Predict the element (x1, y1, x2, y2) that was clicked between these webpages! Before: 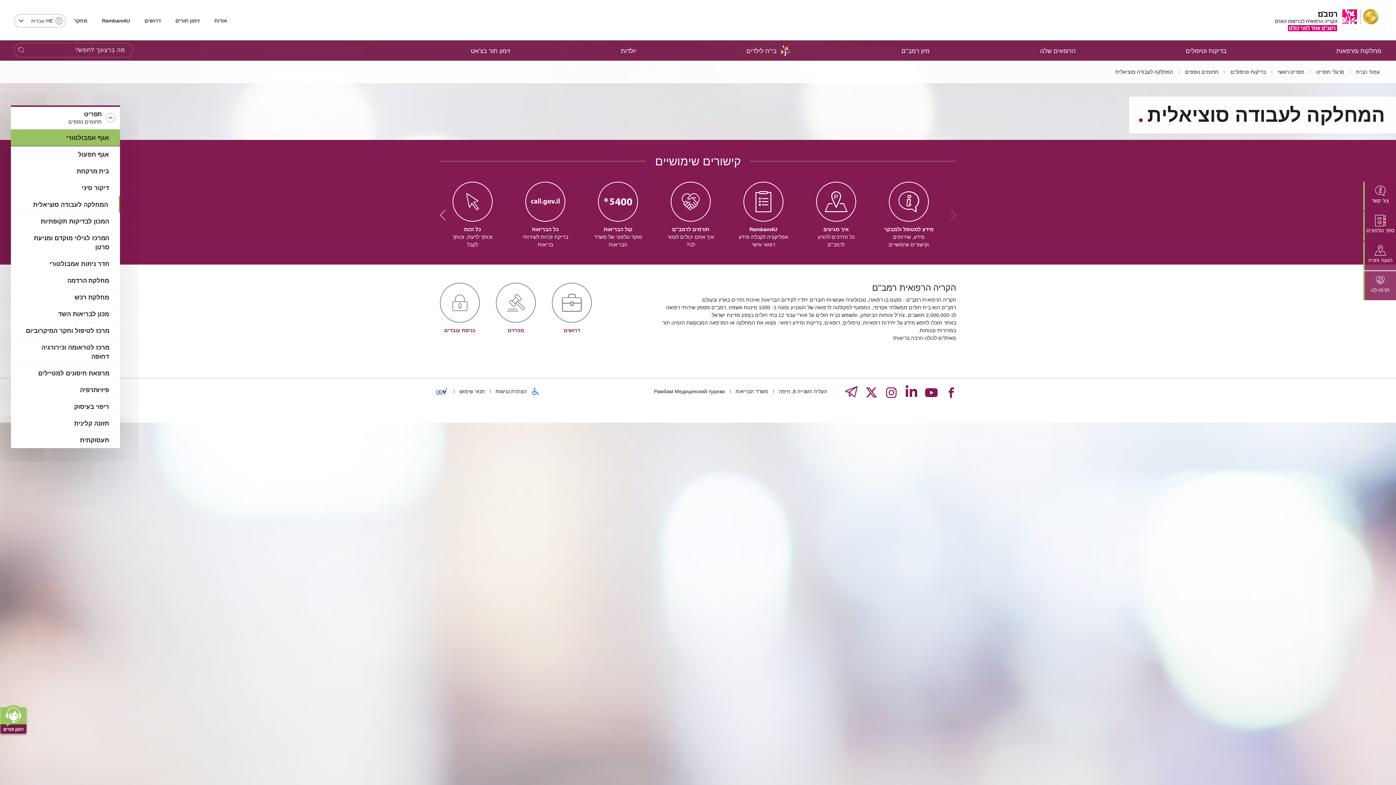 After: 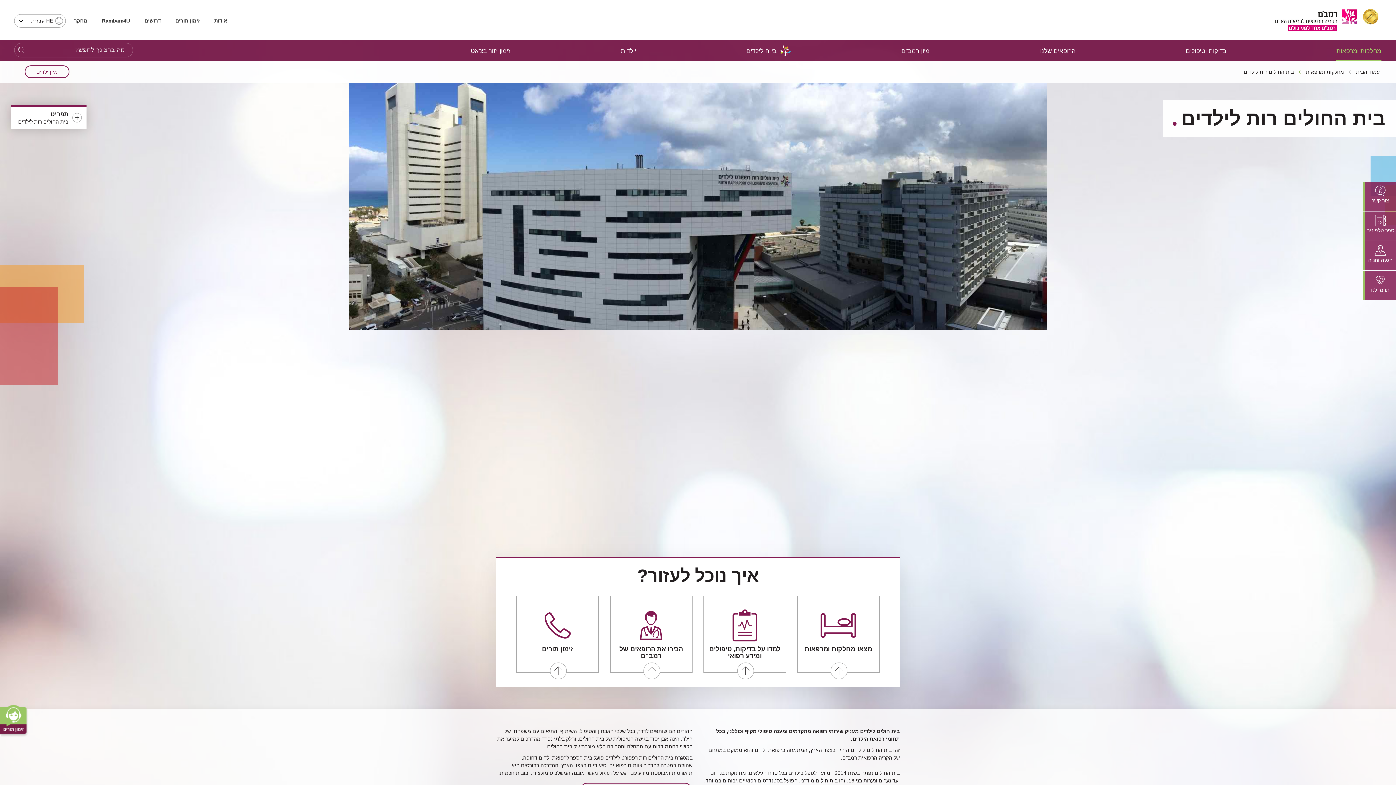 Action: bbox: (746, 41, 776, 60) label: בי"ח לילדים